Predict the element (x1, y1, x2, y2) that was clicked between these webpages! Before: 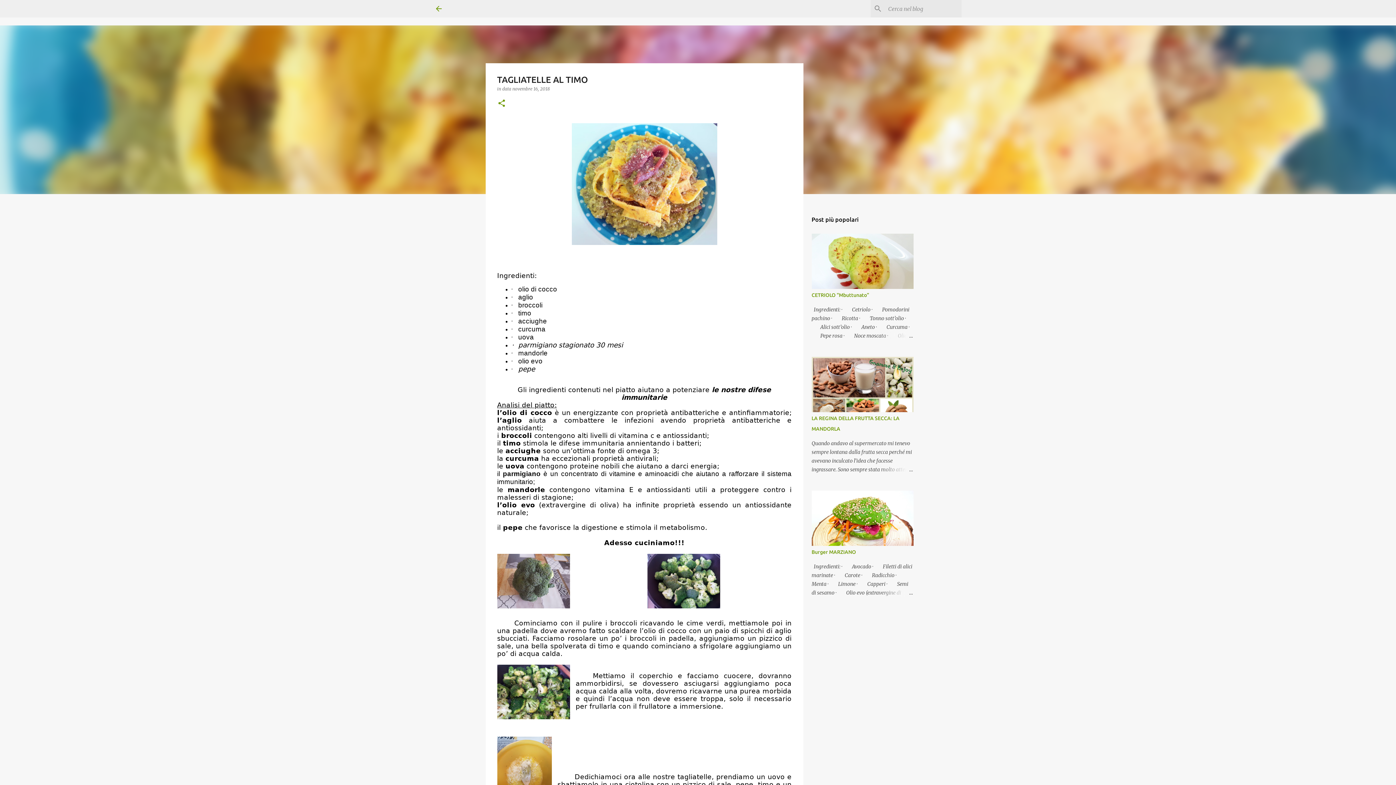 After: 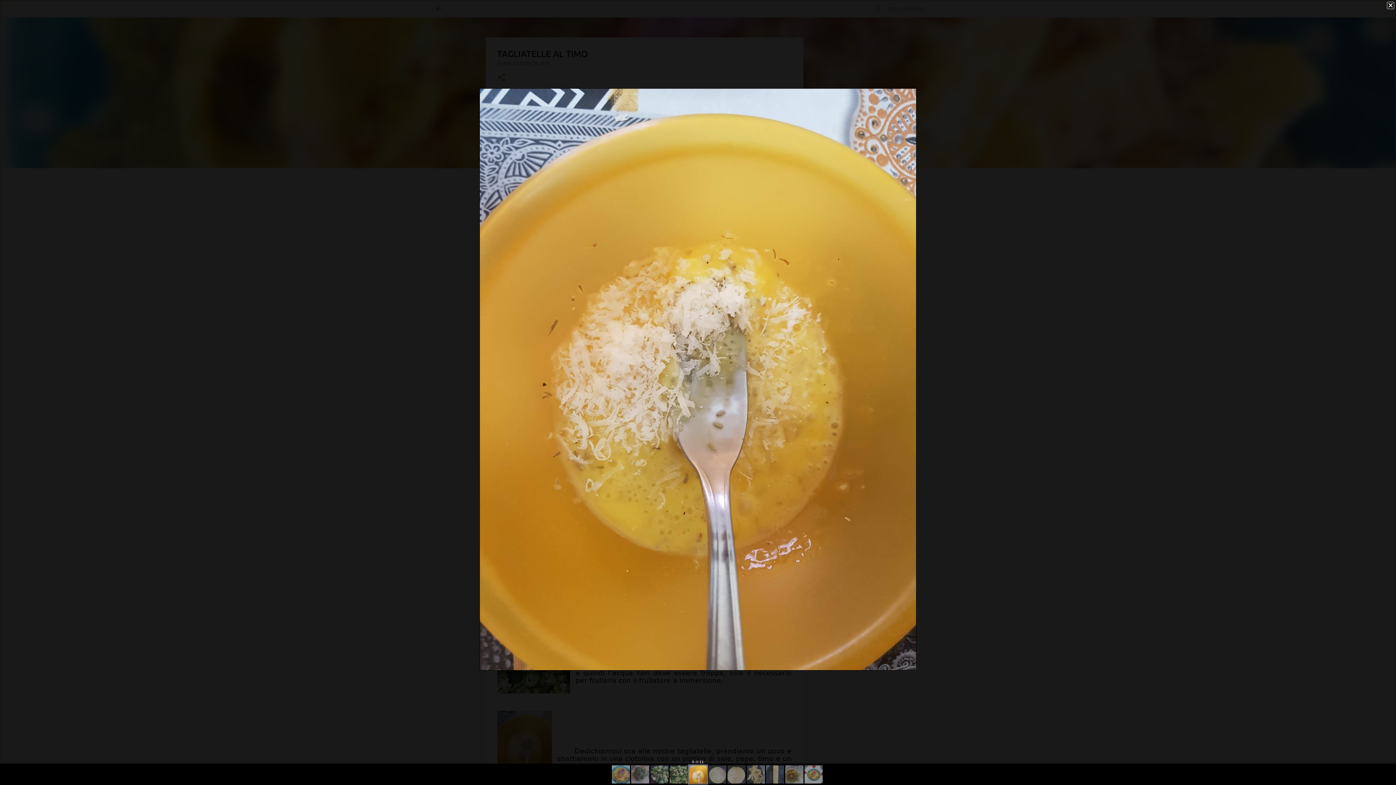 Action: bbox: (497, 737, 551, 811)